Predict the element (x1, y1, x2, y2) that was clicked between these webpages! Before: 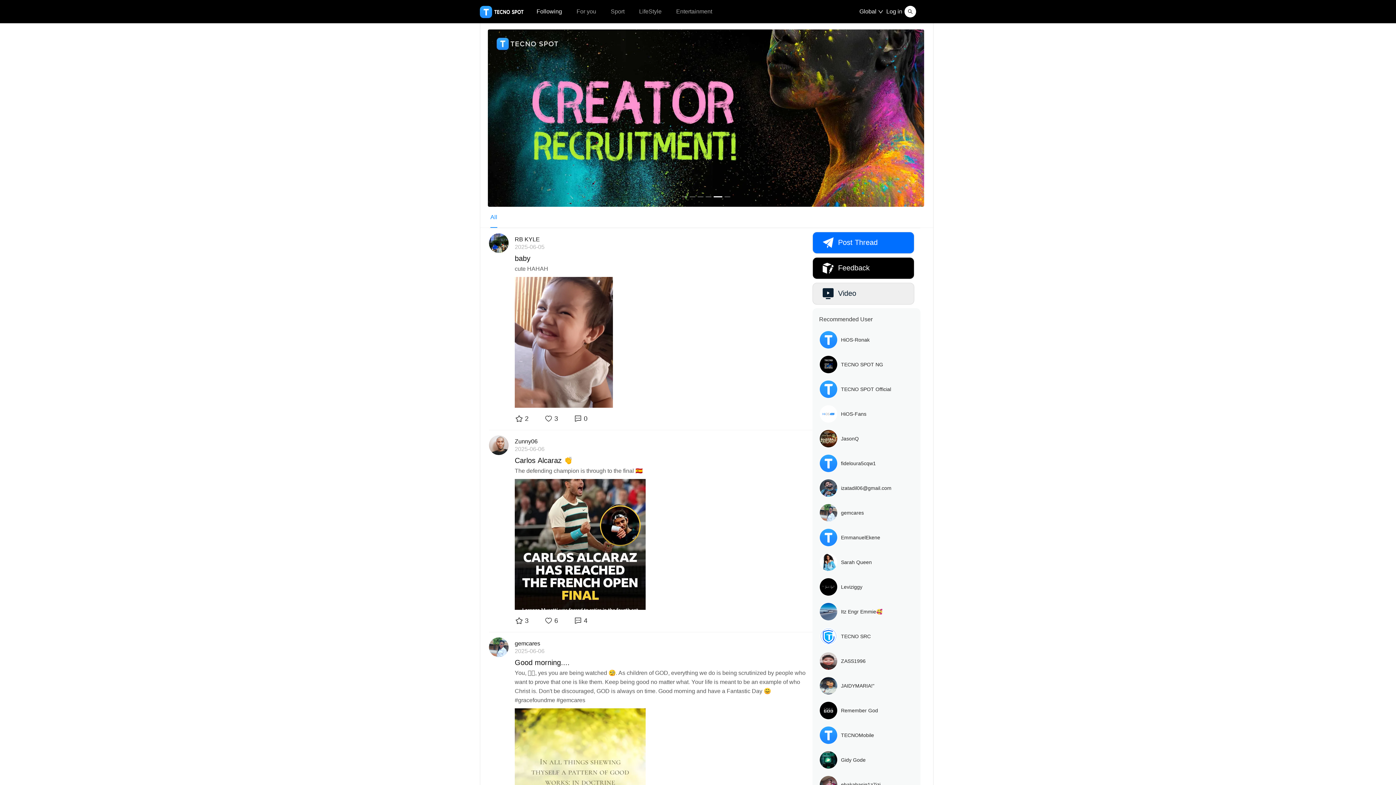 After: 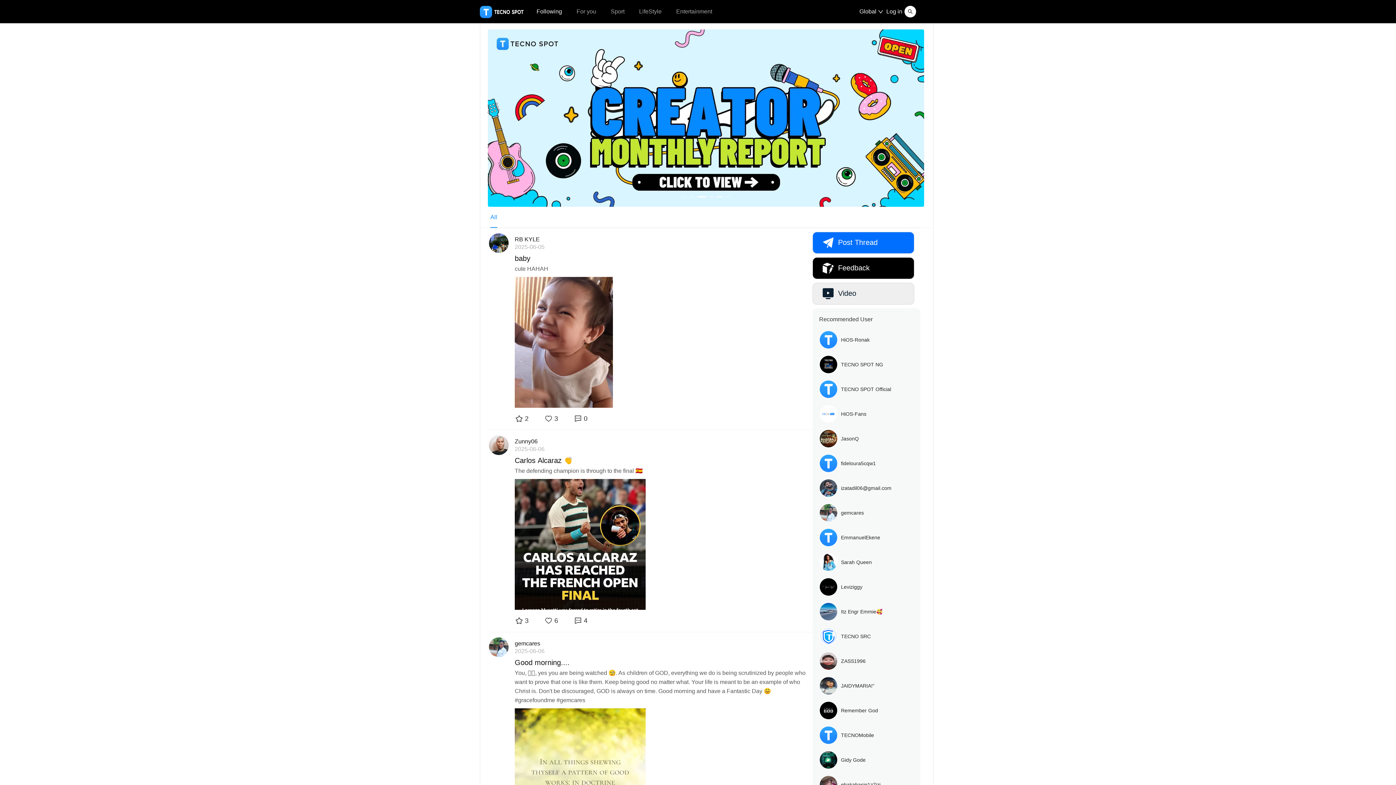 Action: label: 5 bbox: (716, 196, 722, 197)